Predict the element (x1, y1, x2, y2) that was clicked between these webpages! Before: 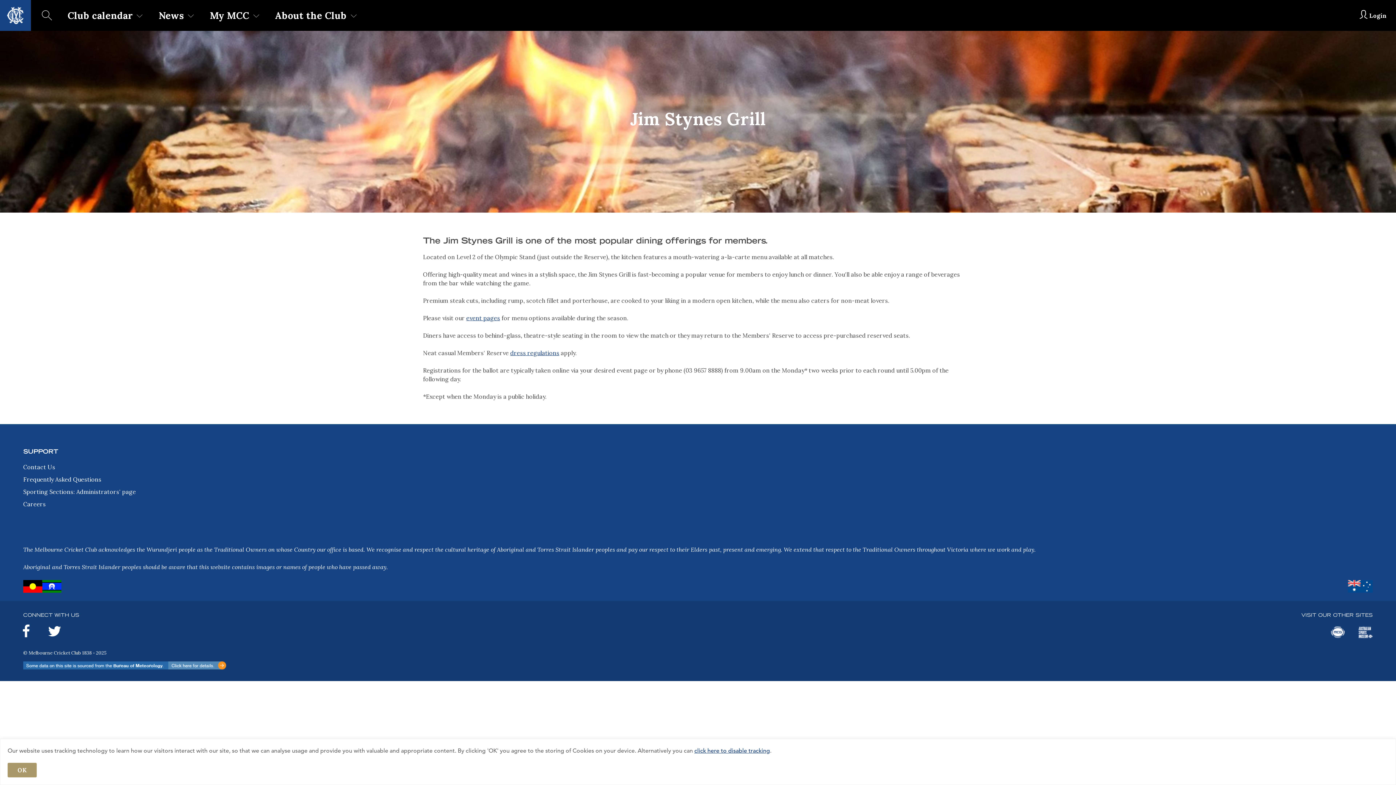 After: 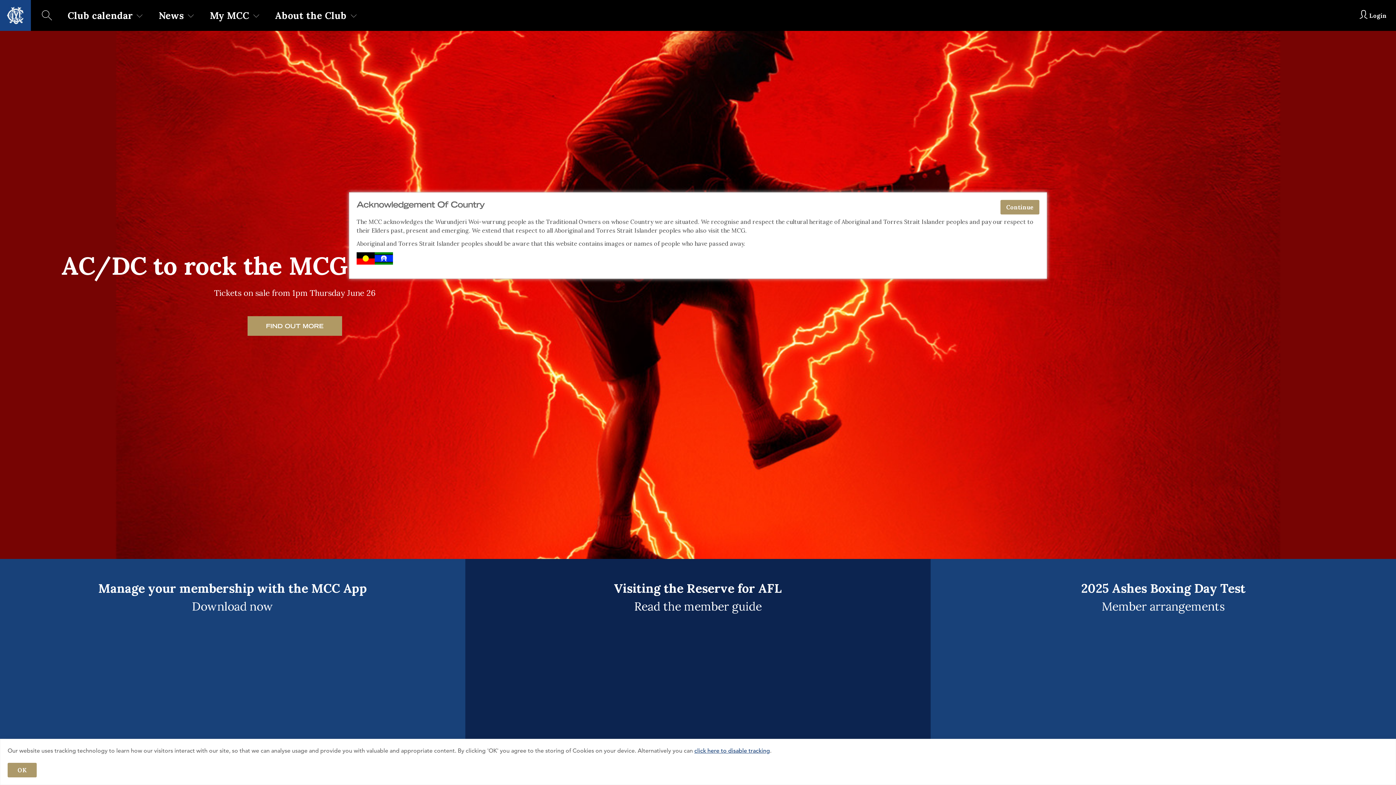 Action: bbox: (0, 0, 30, 30)